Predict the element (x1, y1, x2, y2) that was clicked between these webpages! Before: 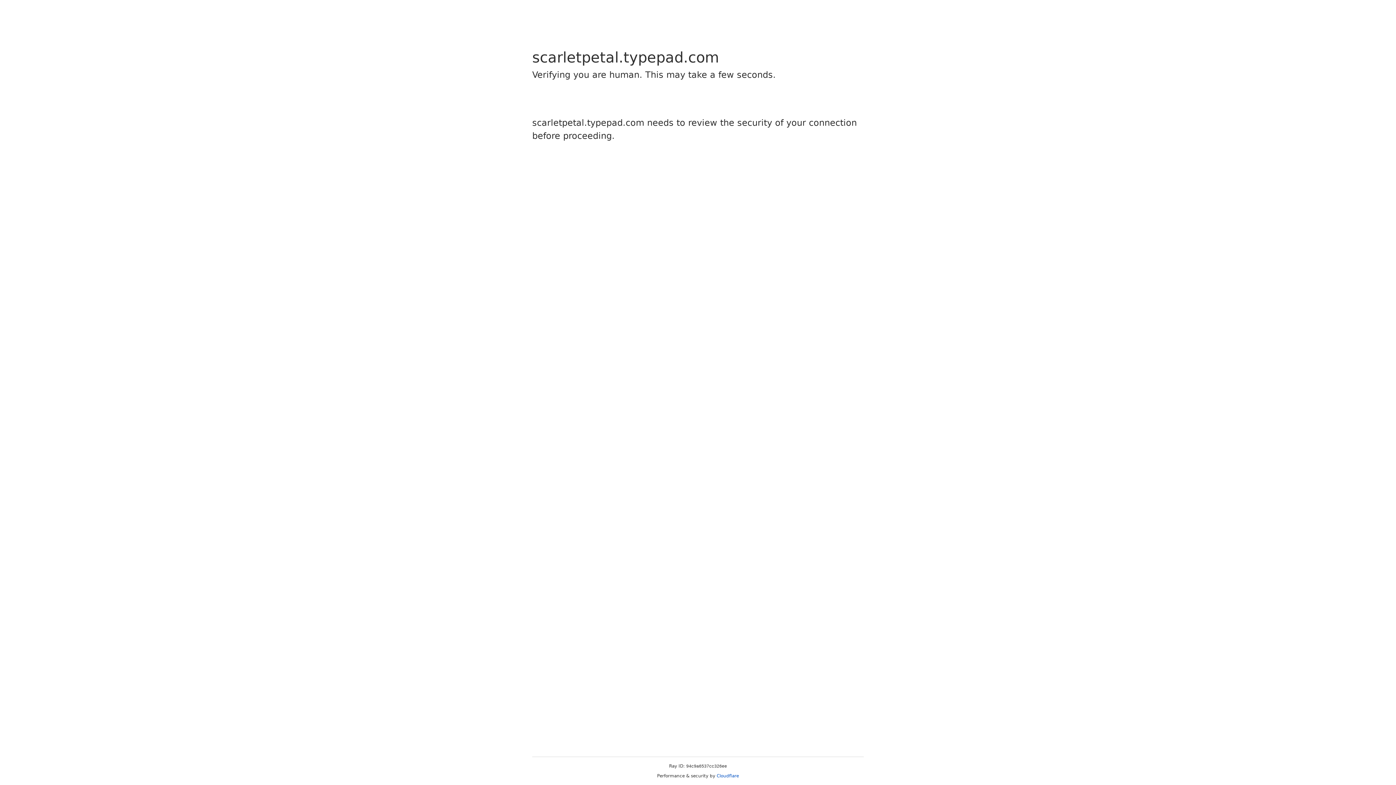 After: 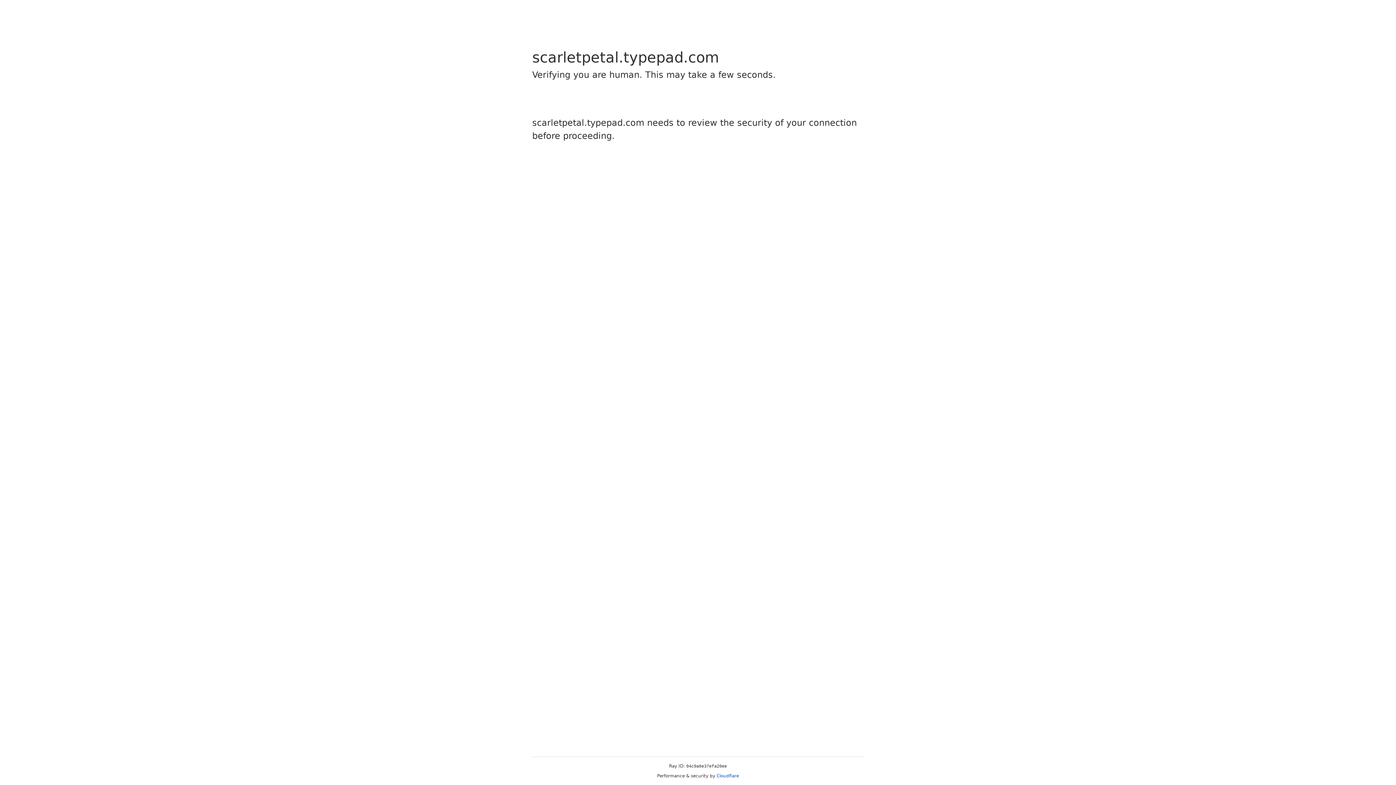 Action: bbox: (716, 773, 739, 778) label: Cloudflare